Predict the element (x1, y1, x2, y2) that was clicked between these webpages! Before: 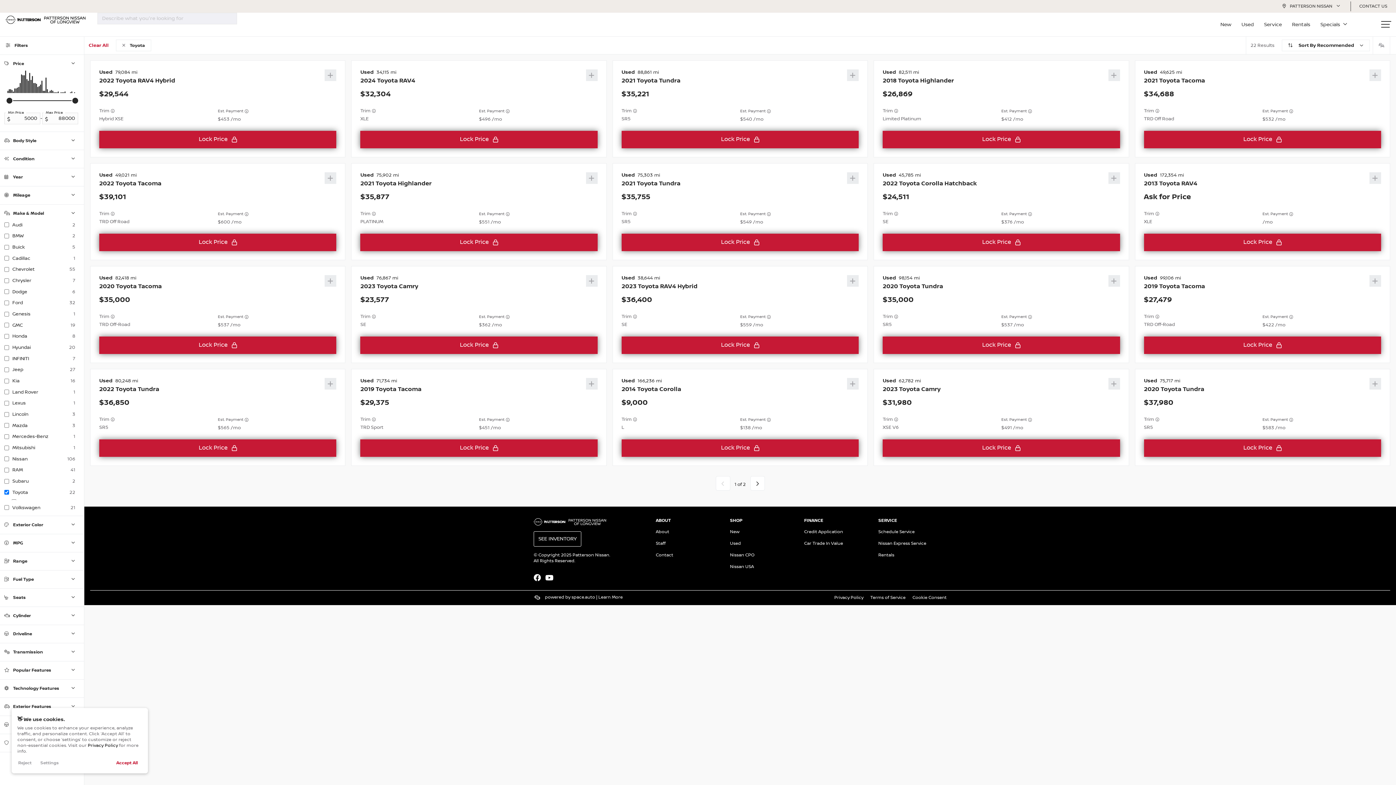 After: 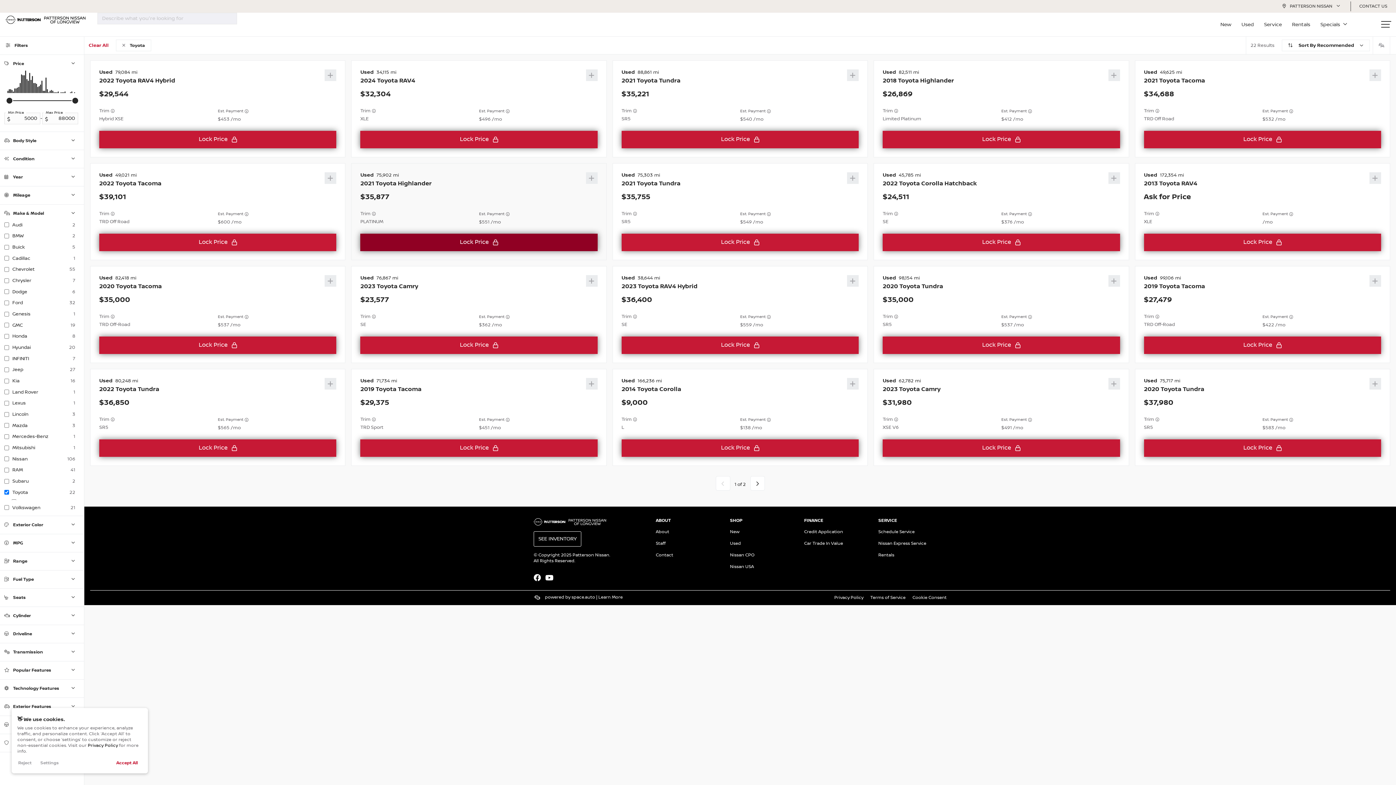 Action: label: Lock Price bbox: (360, 233, 597, 251)